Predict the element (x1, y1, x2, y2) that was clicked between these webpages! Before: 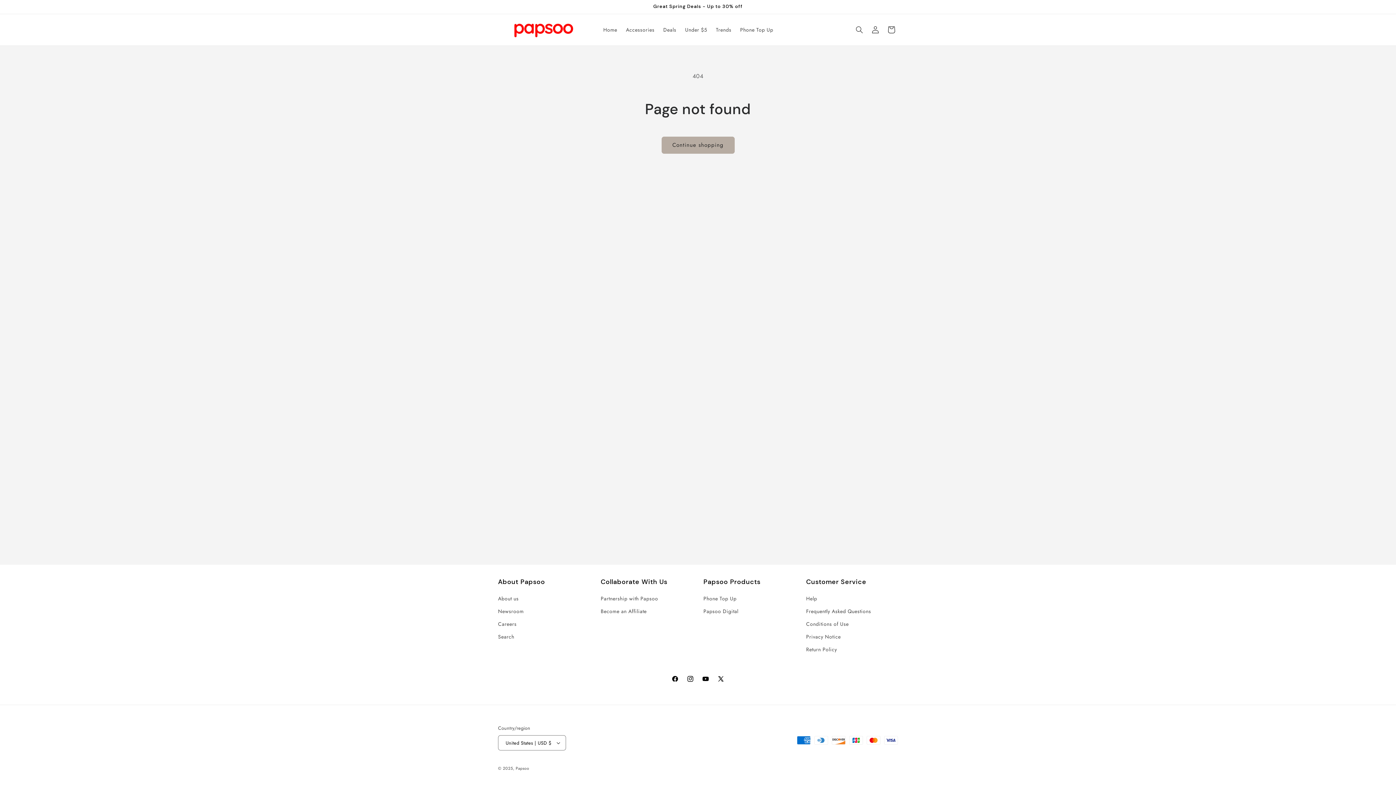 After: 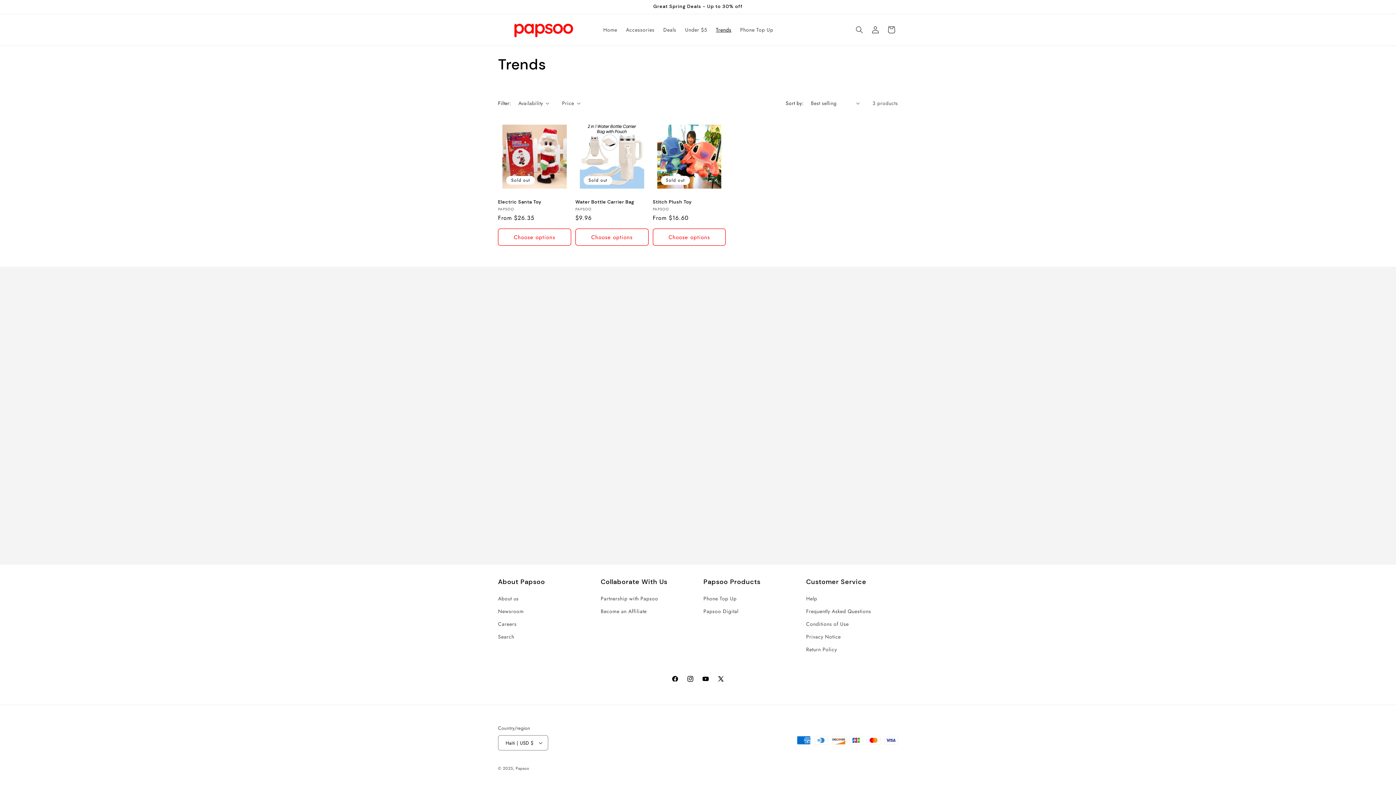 Action: bbox: (711, 22, 735, 37) label: Trends